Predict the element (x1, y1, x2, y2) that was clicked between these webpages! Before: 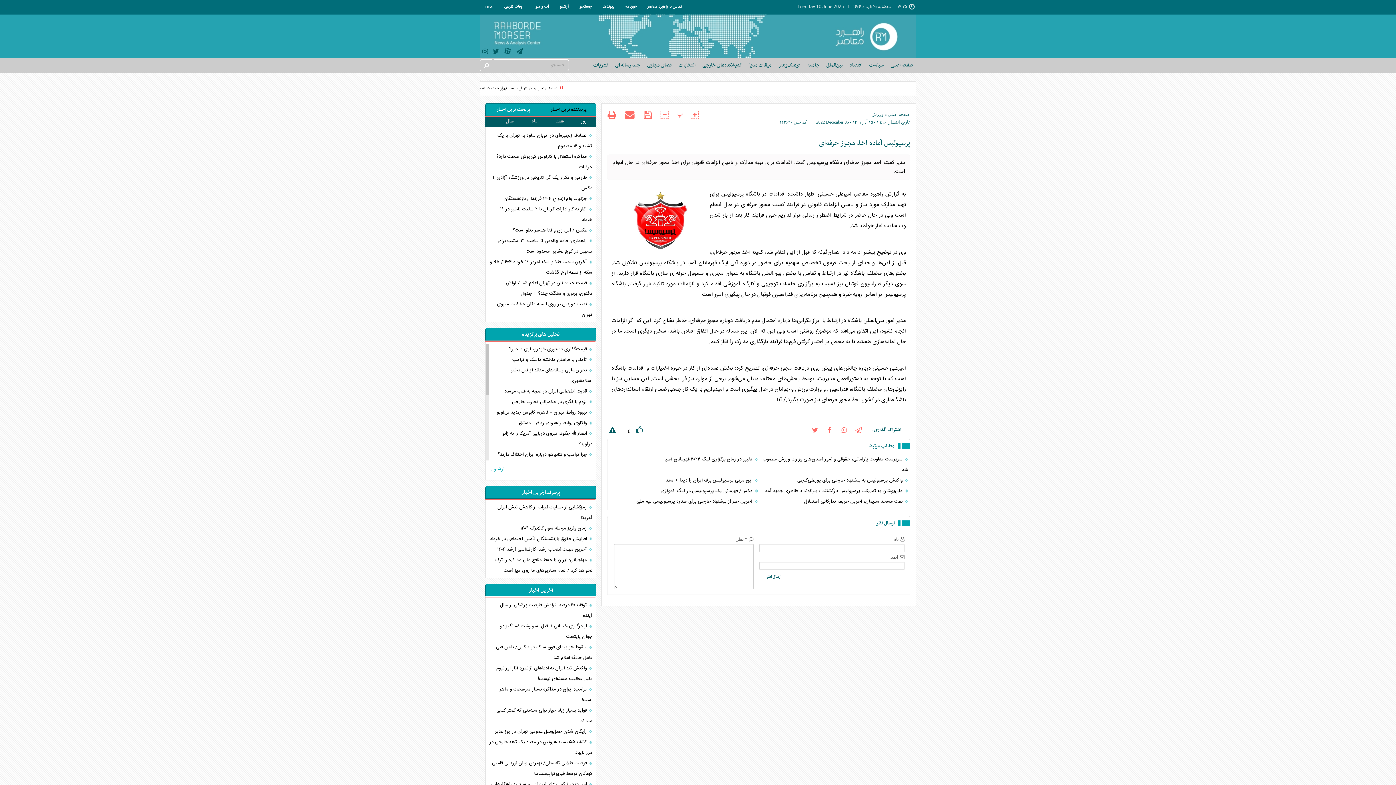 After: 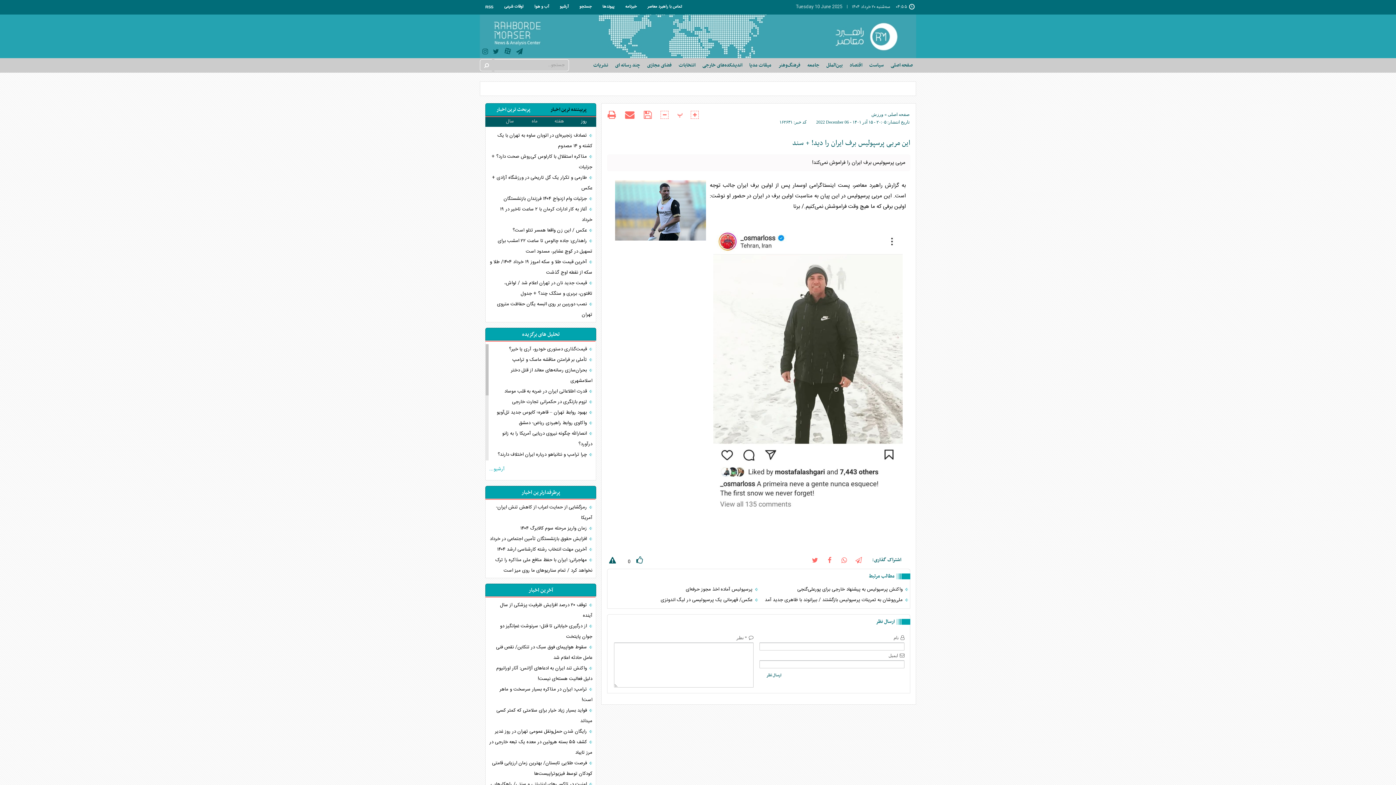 Action: bbox: (609, 475, 758, 486) label:  این مربی پرسپولیس برف ایران را دید! + سند